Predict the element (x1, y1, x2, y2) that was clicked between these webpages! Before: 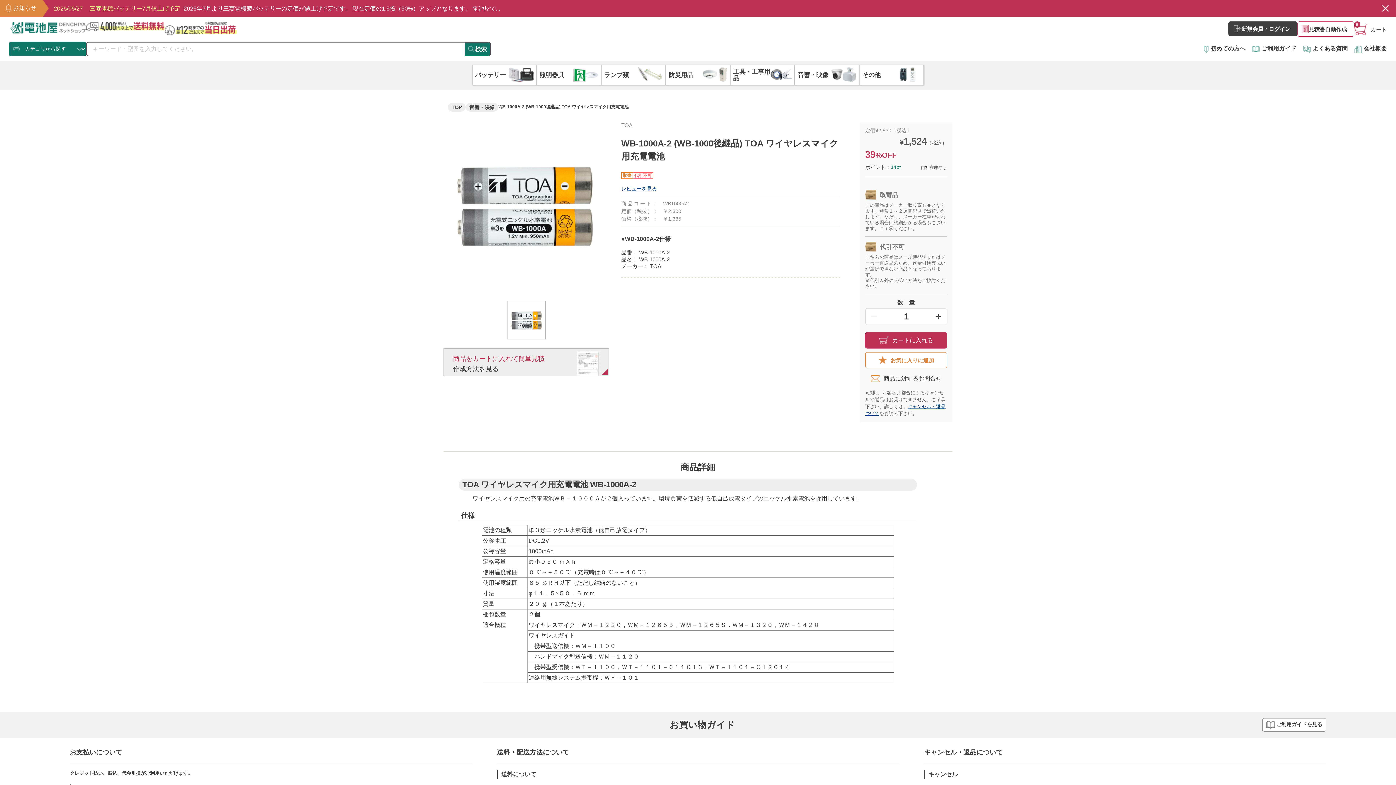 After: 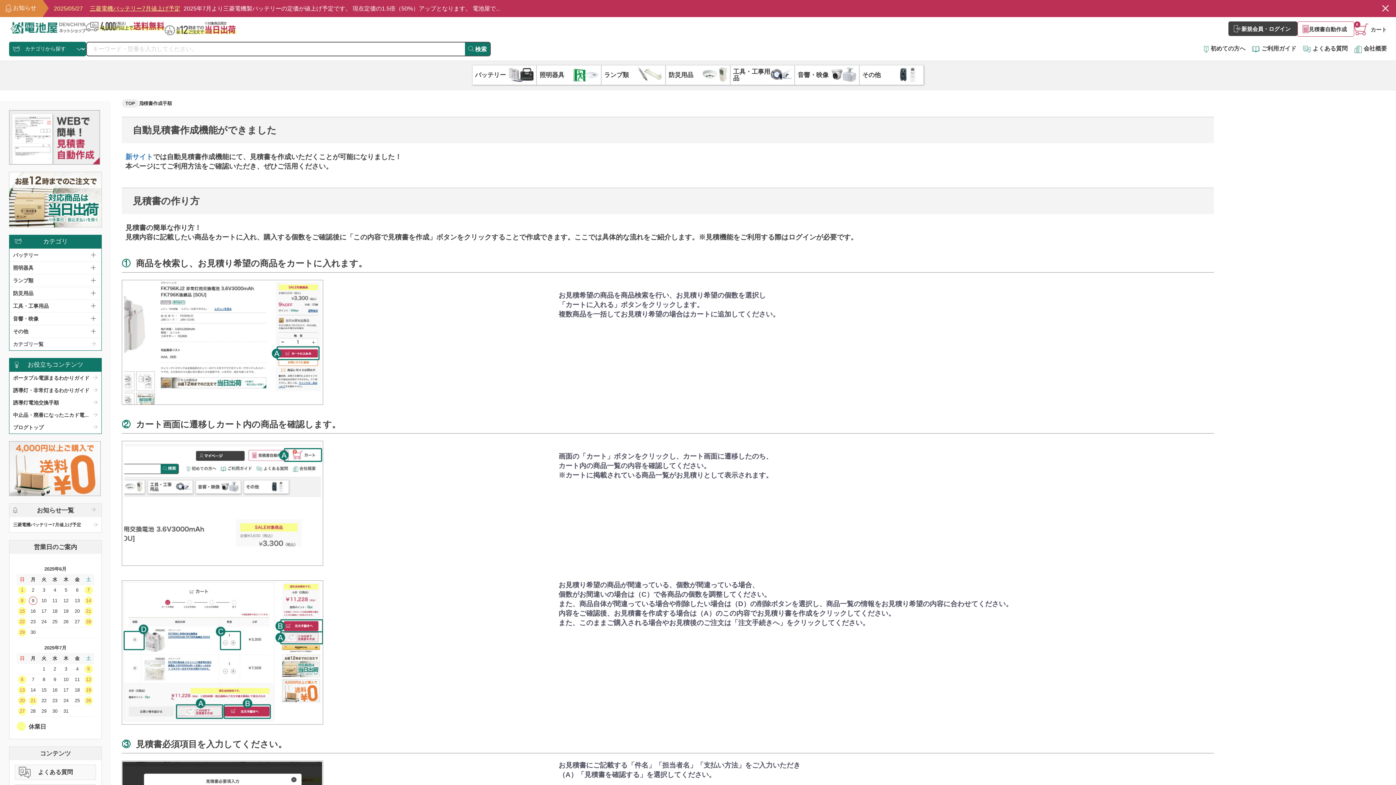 Action: label: 見積書自動作成 bbox: (1297, 21, 1354, 36)